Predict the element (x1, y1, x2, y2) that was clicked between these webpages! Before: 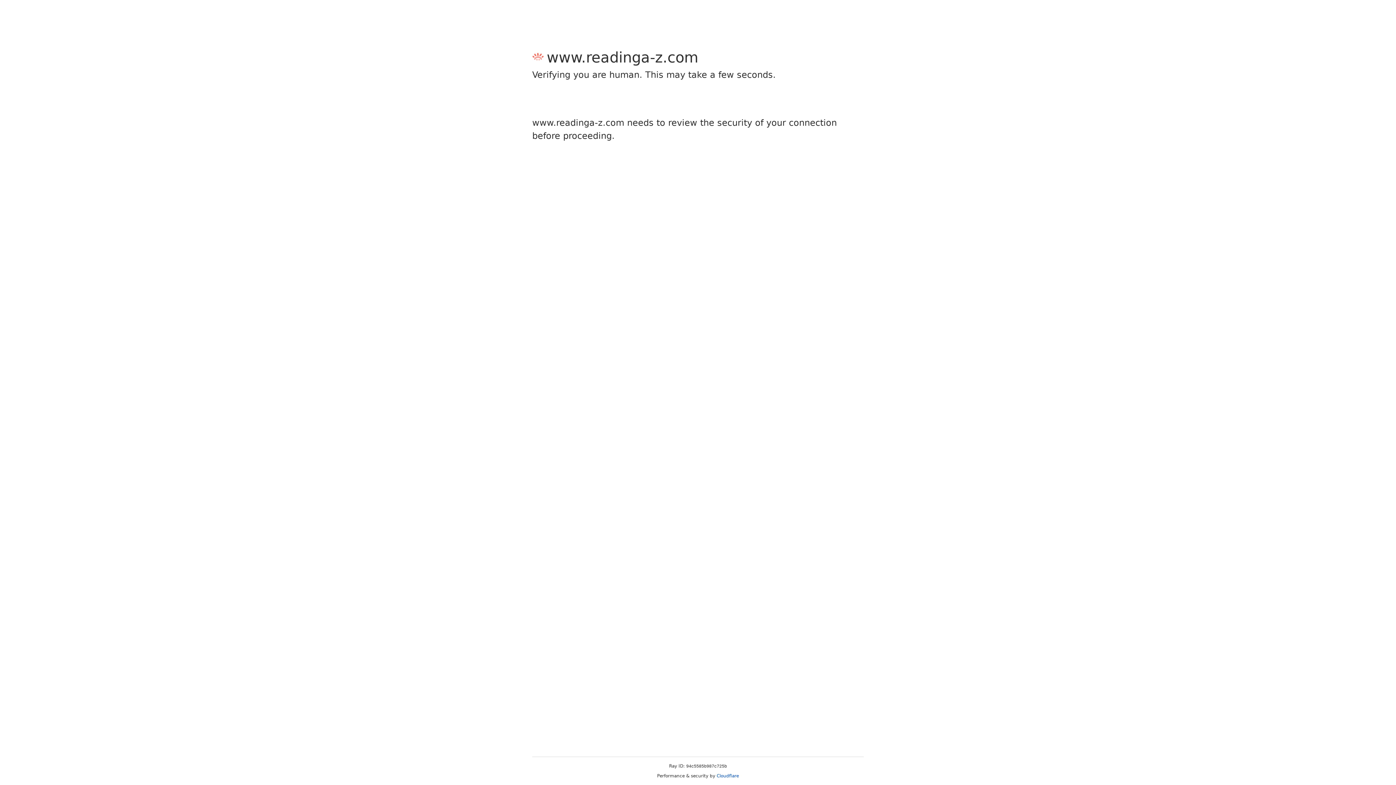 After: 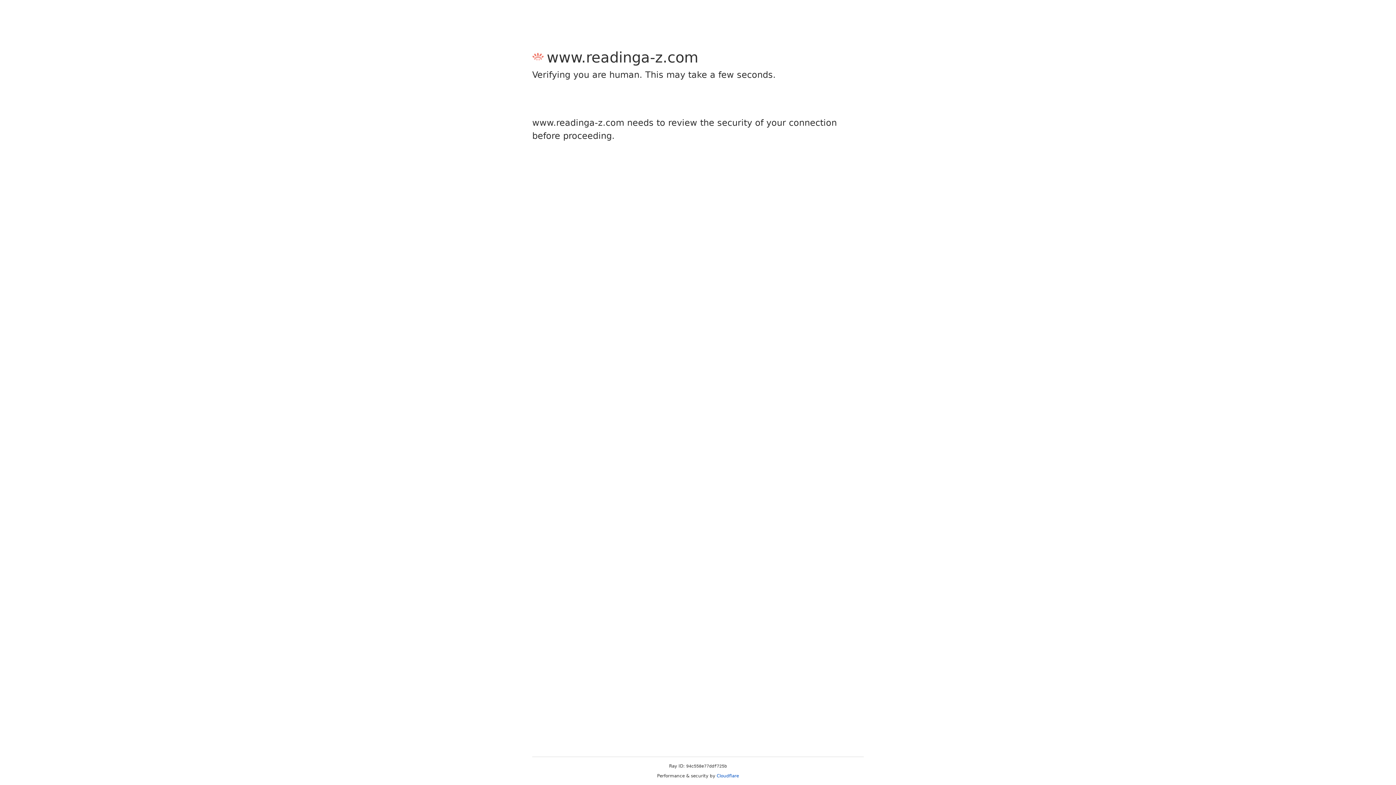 Action: bbox: (716, 773, 739, 778) label: Cloudflare